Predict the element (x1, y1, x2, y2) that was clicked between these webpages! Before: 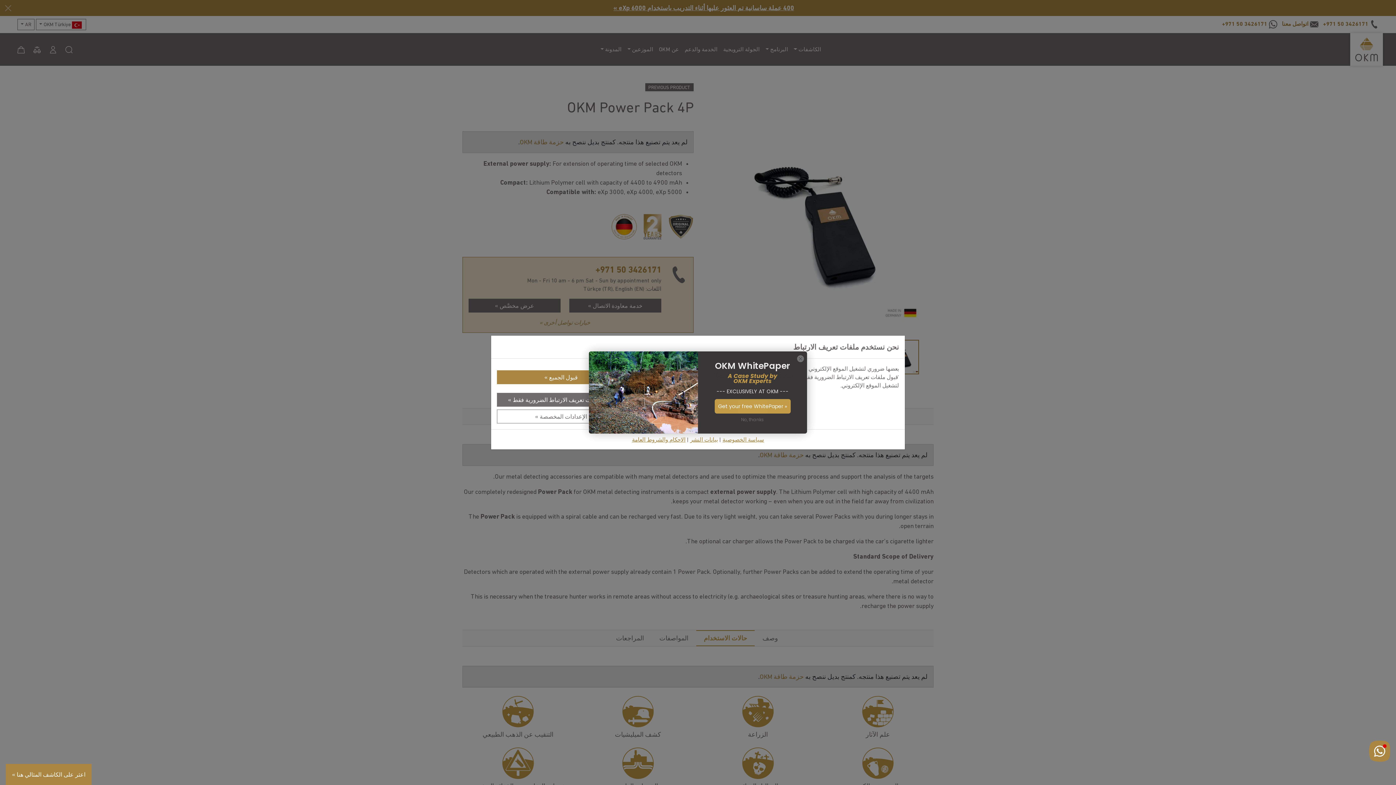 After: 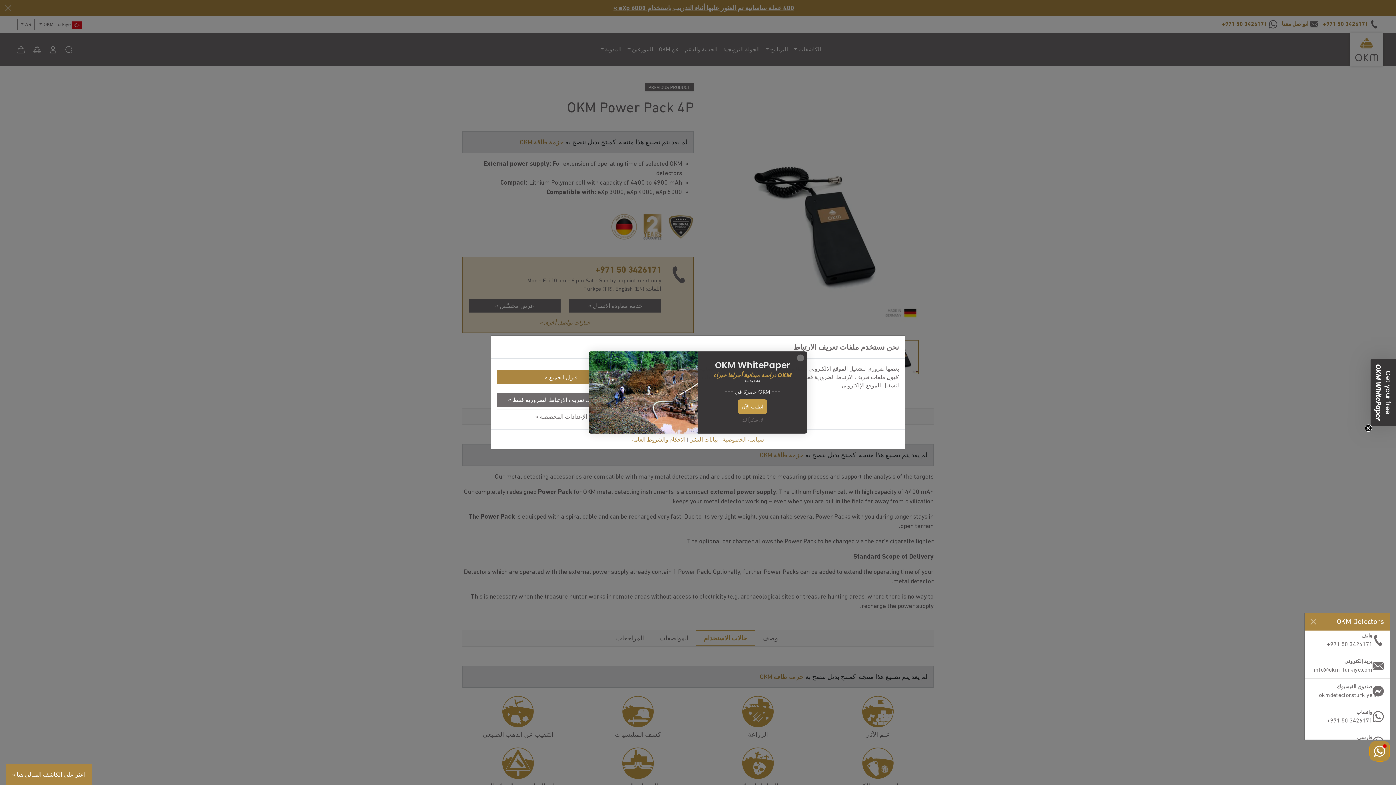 Action: label: تواصل معنا bbox: (1369, 741, 1390, 762)